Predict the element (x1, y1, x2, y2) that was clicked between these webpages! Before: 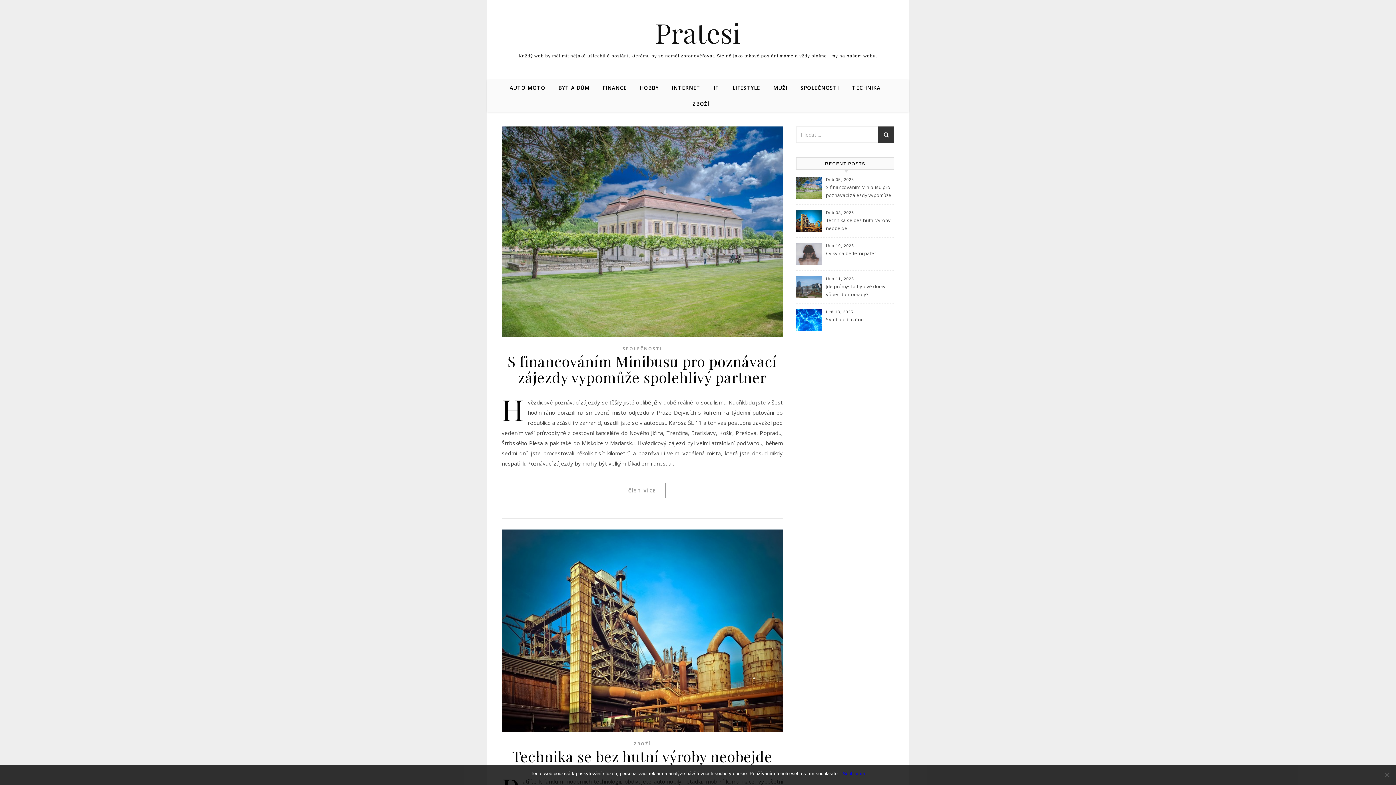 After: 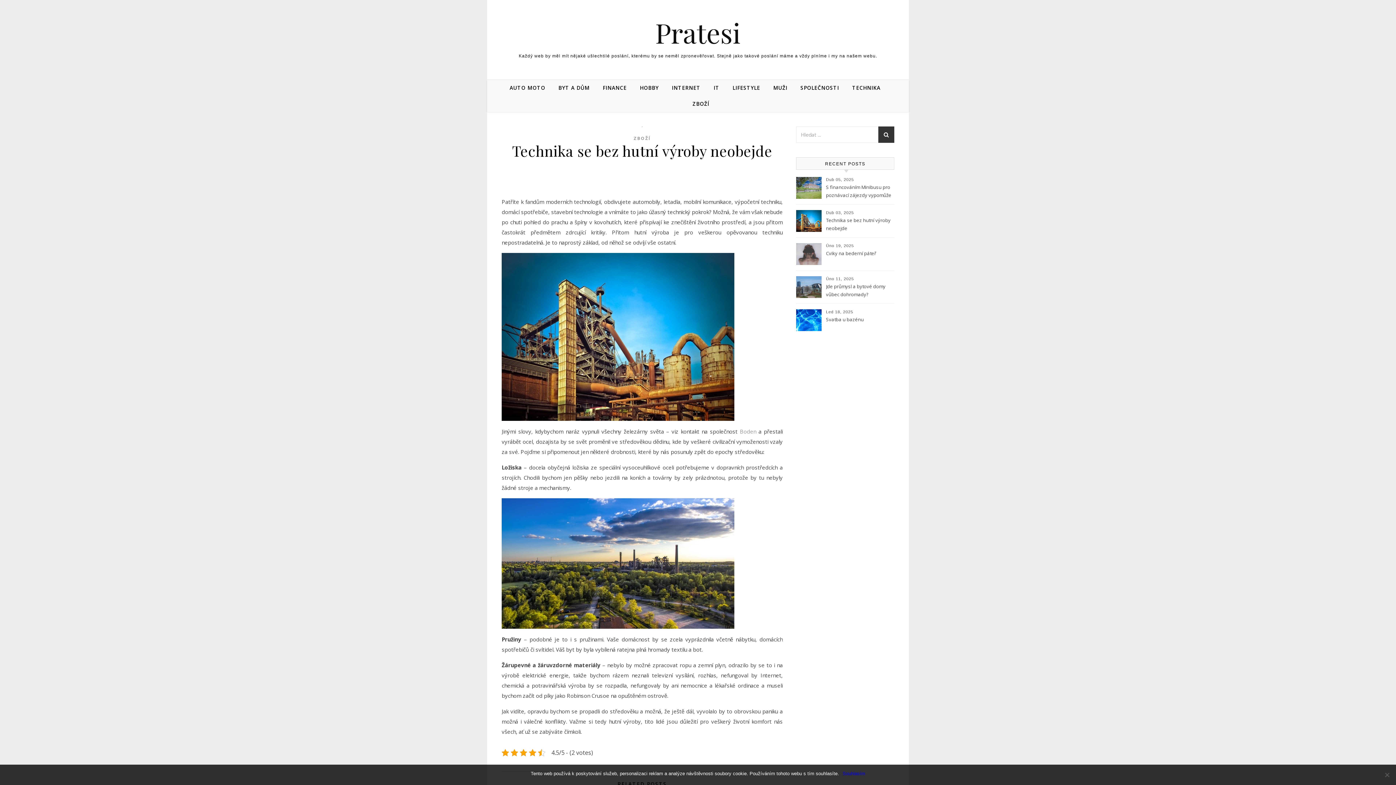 Action: bbox: (501, 529, 782, 732)